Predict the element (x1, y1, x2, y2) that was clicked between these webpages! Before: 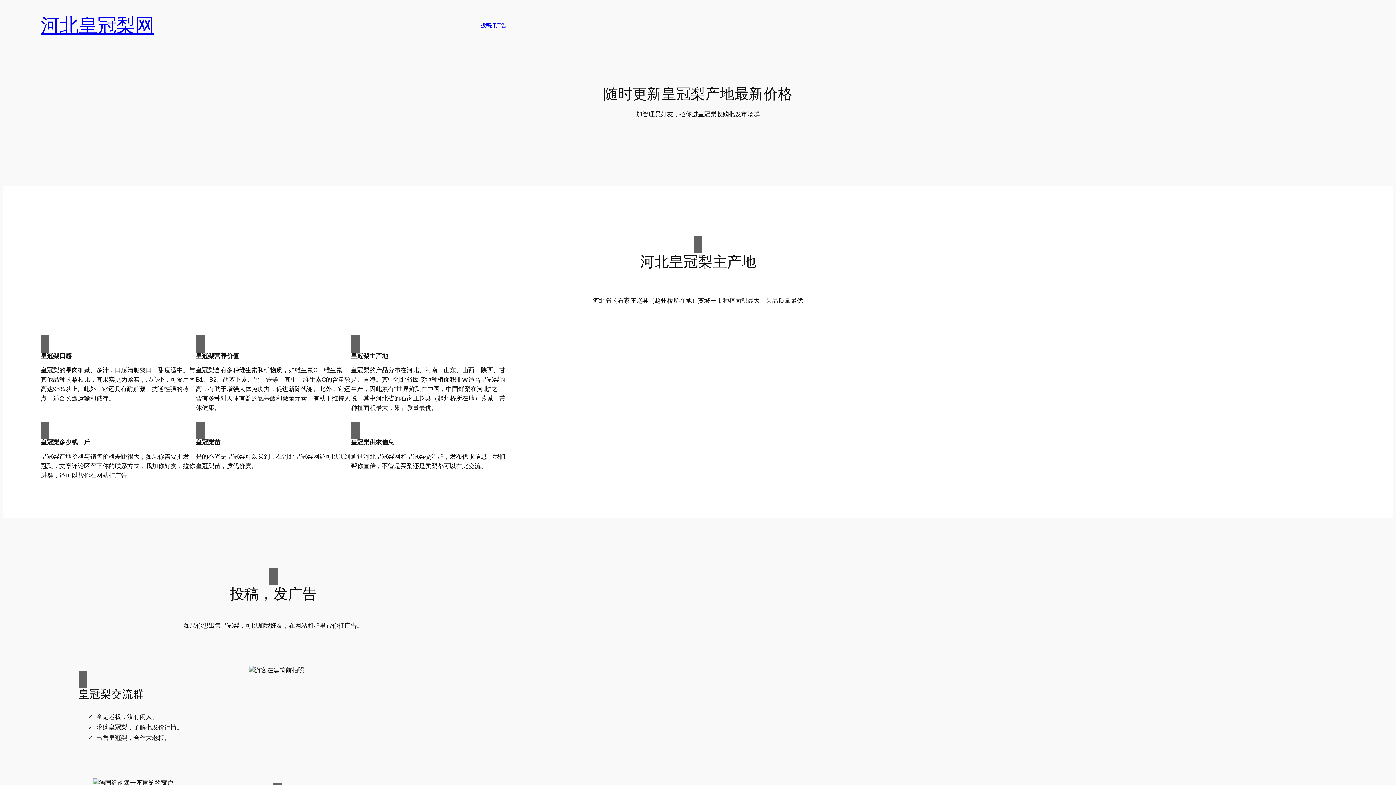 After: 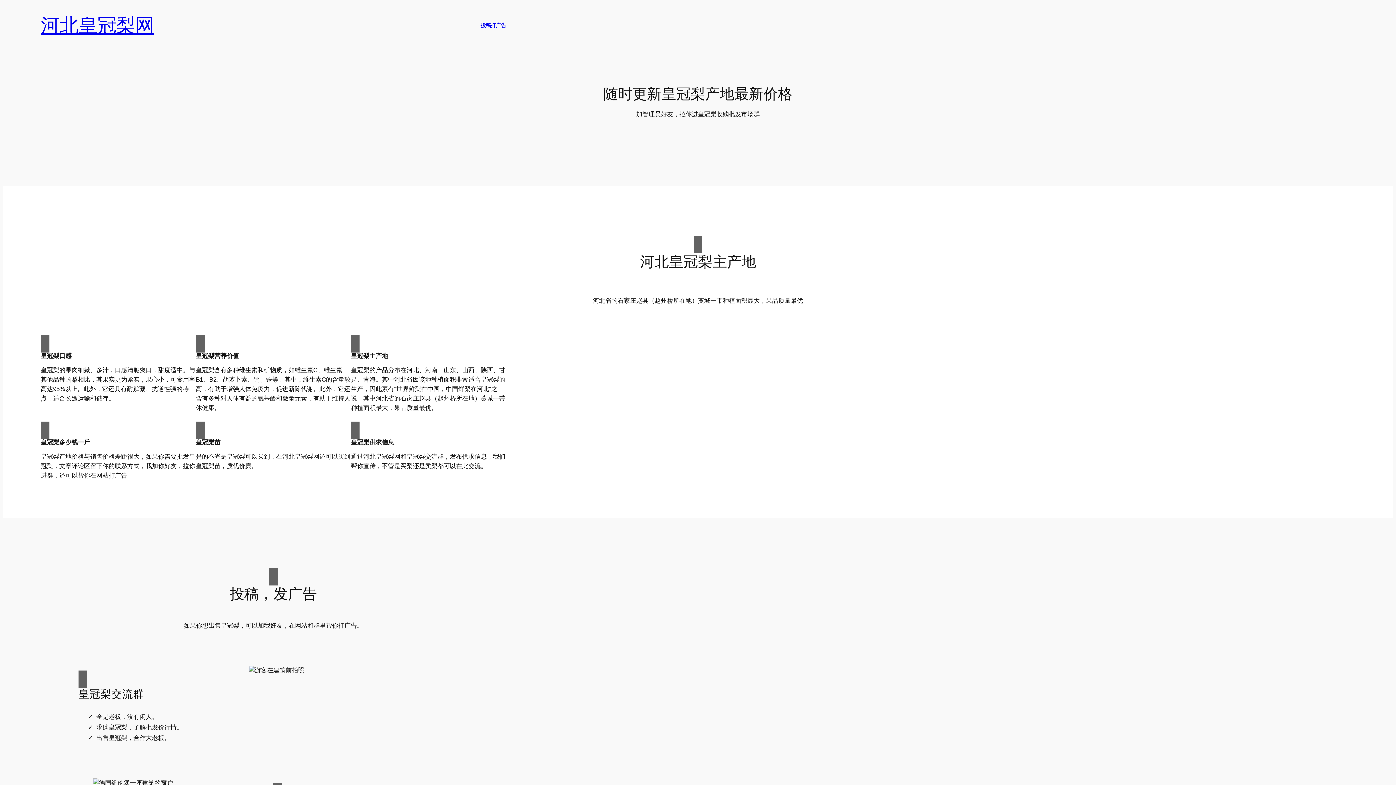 Action: label: 河北皇冠梨网 bbox: (40, 14, 154, 36)